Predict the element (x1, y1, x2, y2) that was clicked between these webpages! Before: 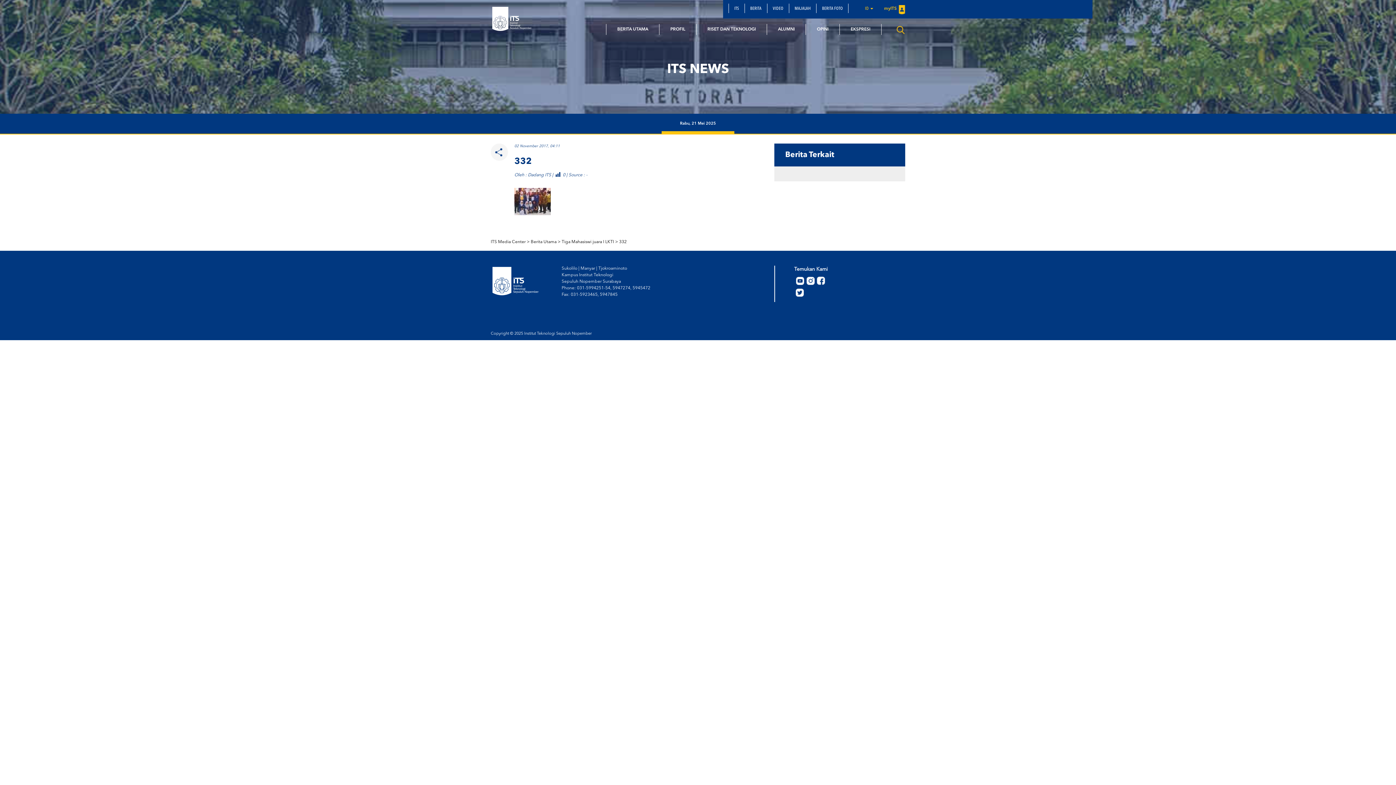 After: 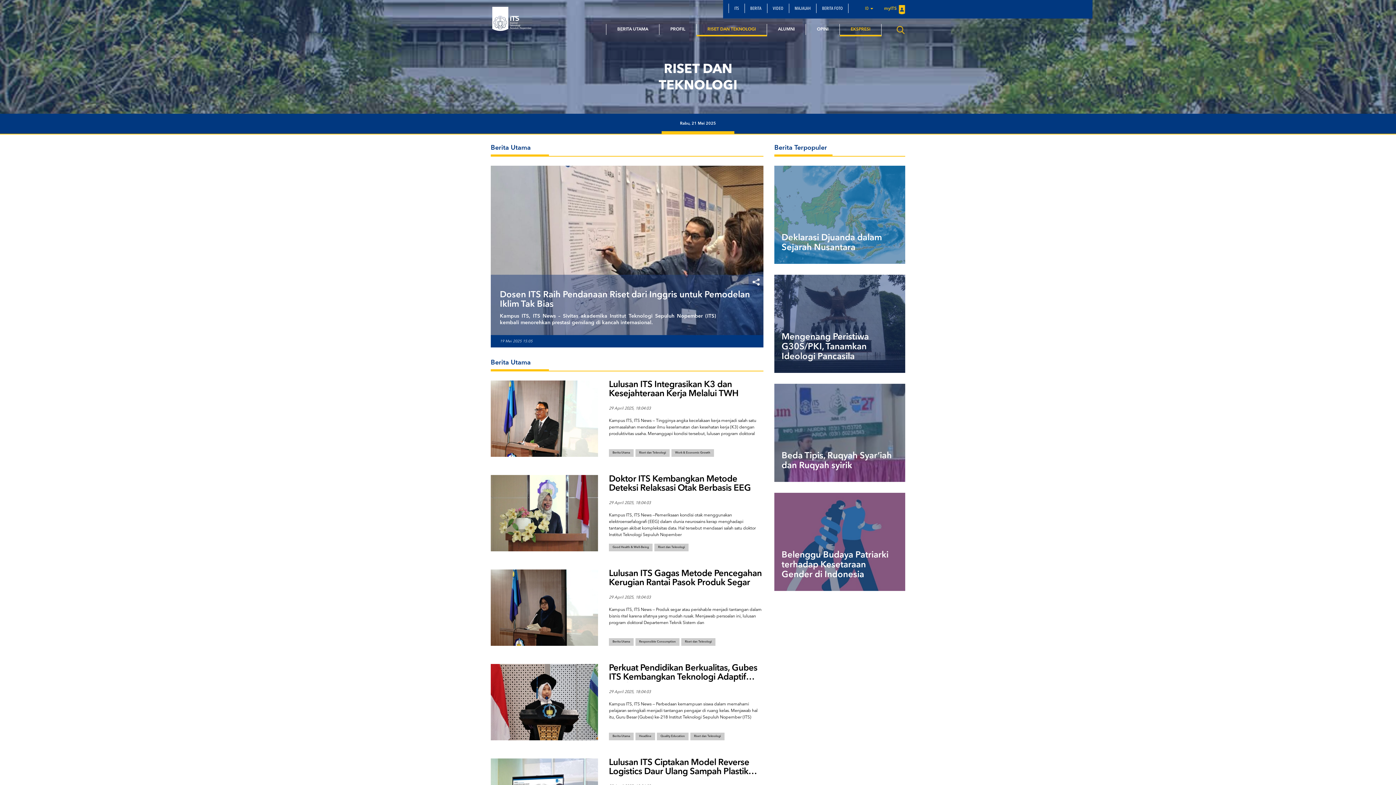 Action: bbox: (696, 24, 767, 34) label: RISET DAN TEKNOLOGI